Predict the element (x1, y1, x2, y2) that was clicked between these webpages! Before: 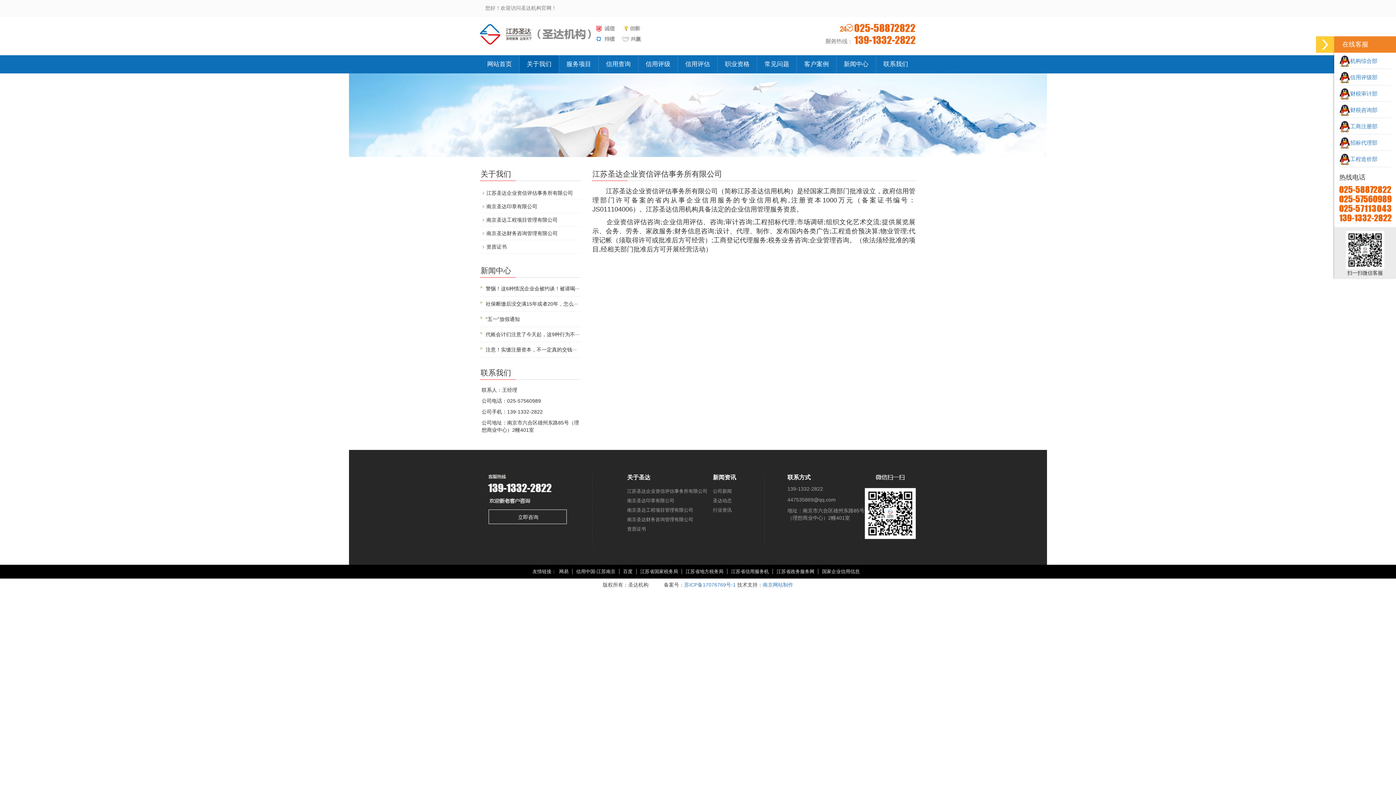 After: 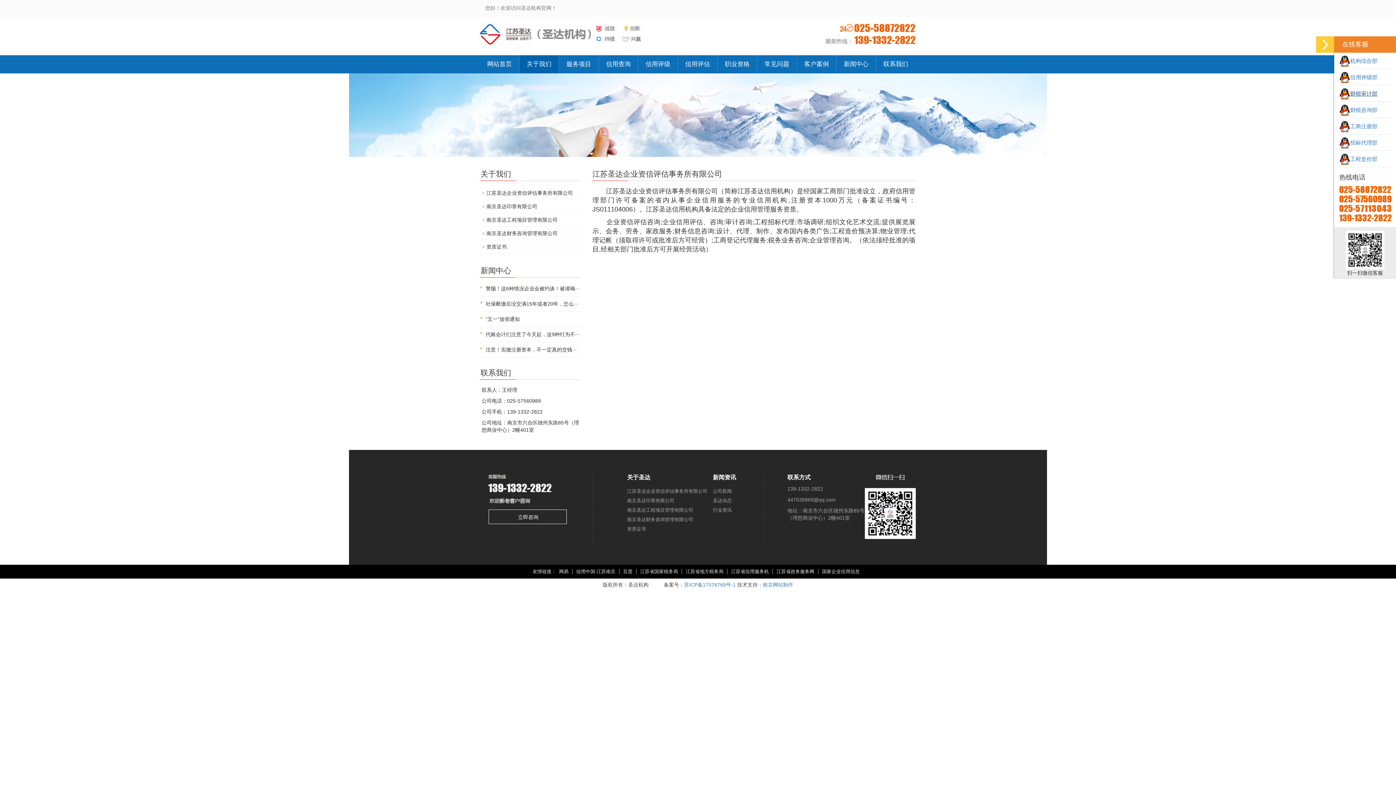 Action: bbox: (1339, 90, 1377, 96) label: 财税审计部